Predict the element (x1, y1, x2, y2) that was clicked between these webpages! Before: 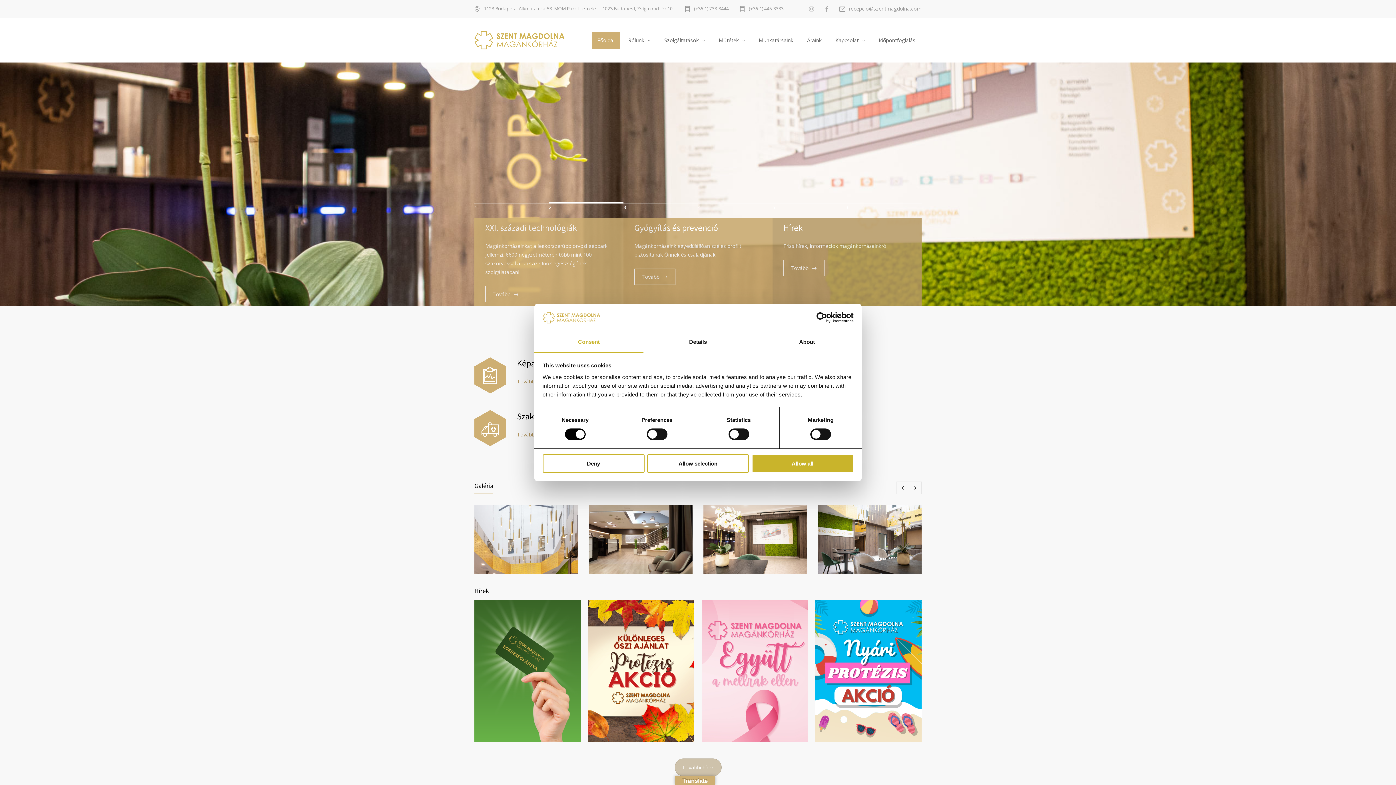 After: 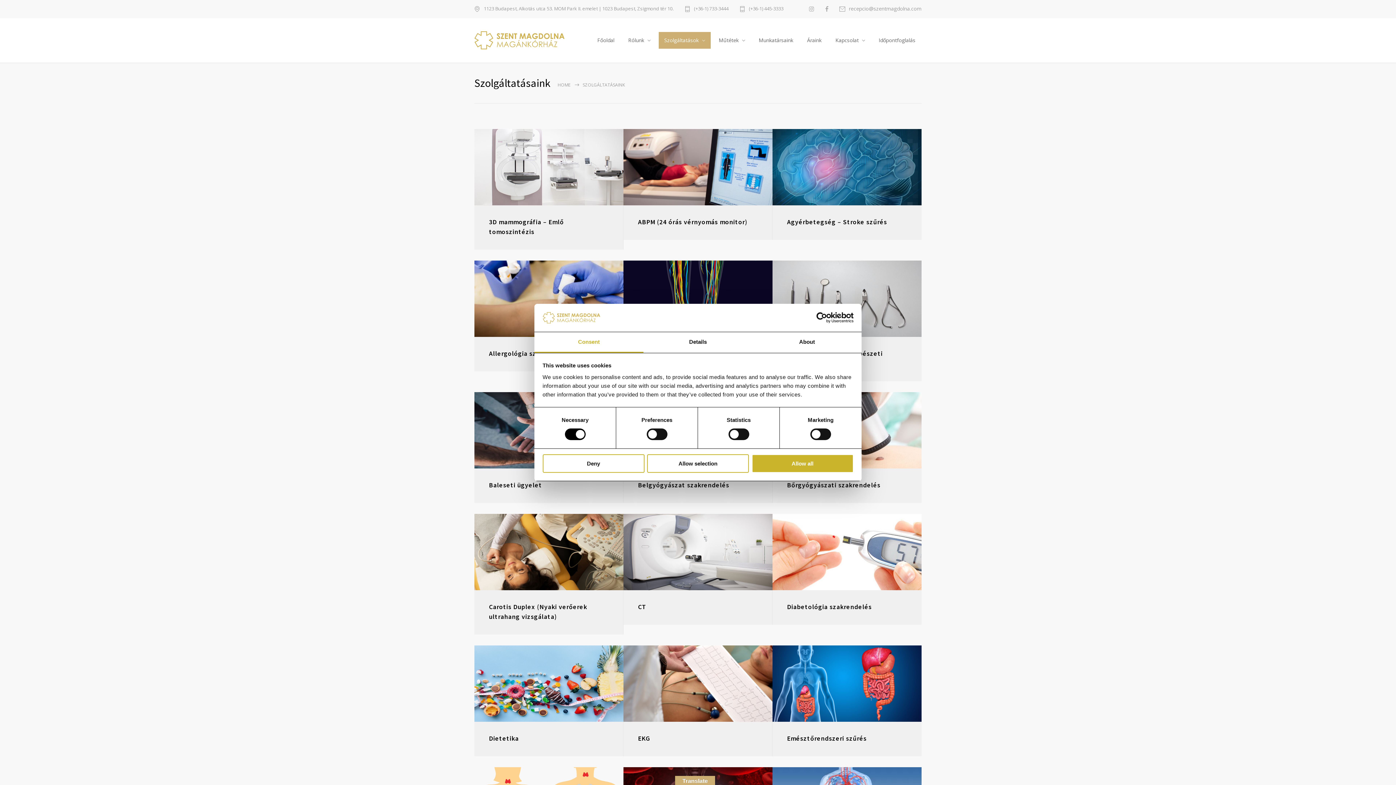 Action: label: Szolgáltatások bbox: (658, 31, 711, 49)